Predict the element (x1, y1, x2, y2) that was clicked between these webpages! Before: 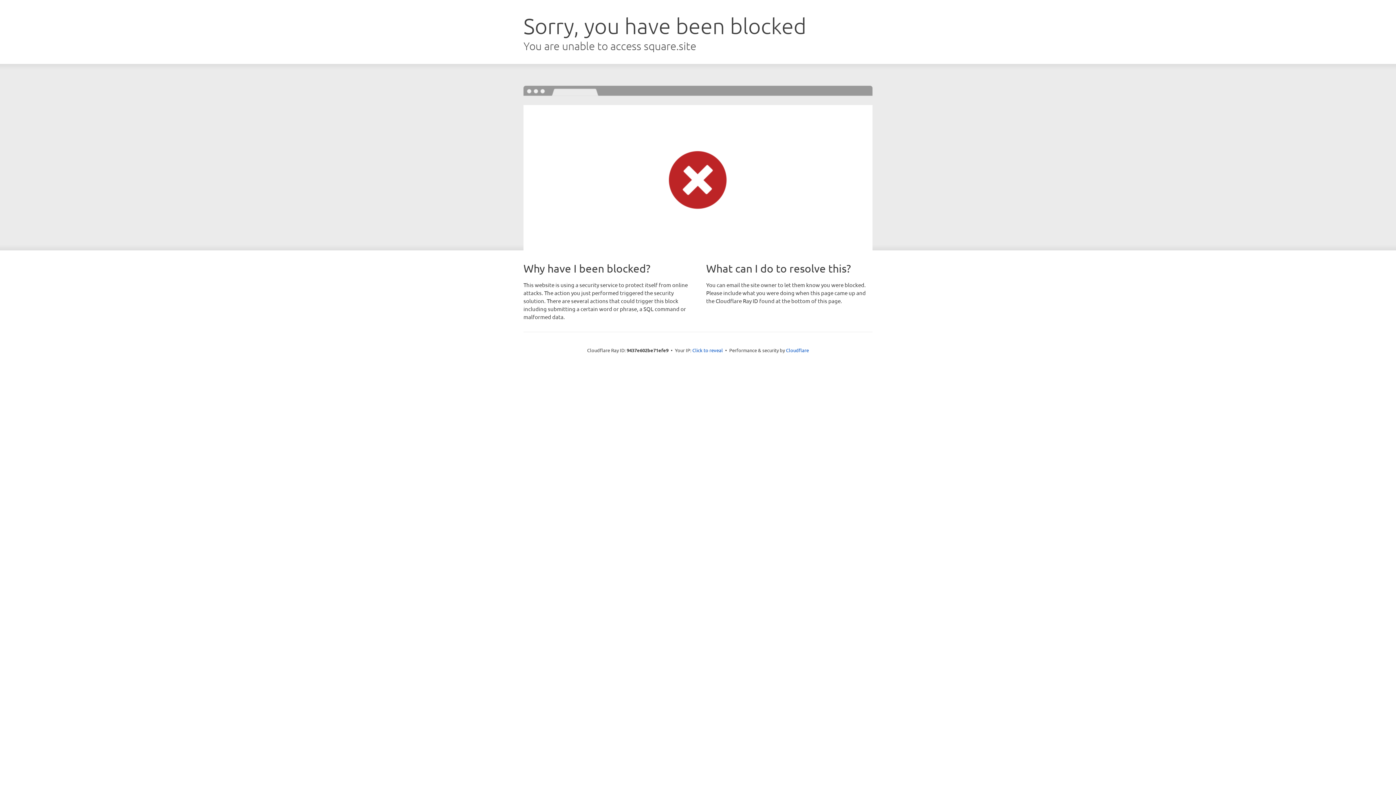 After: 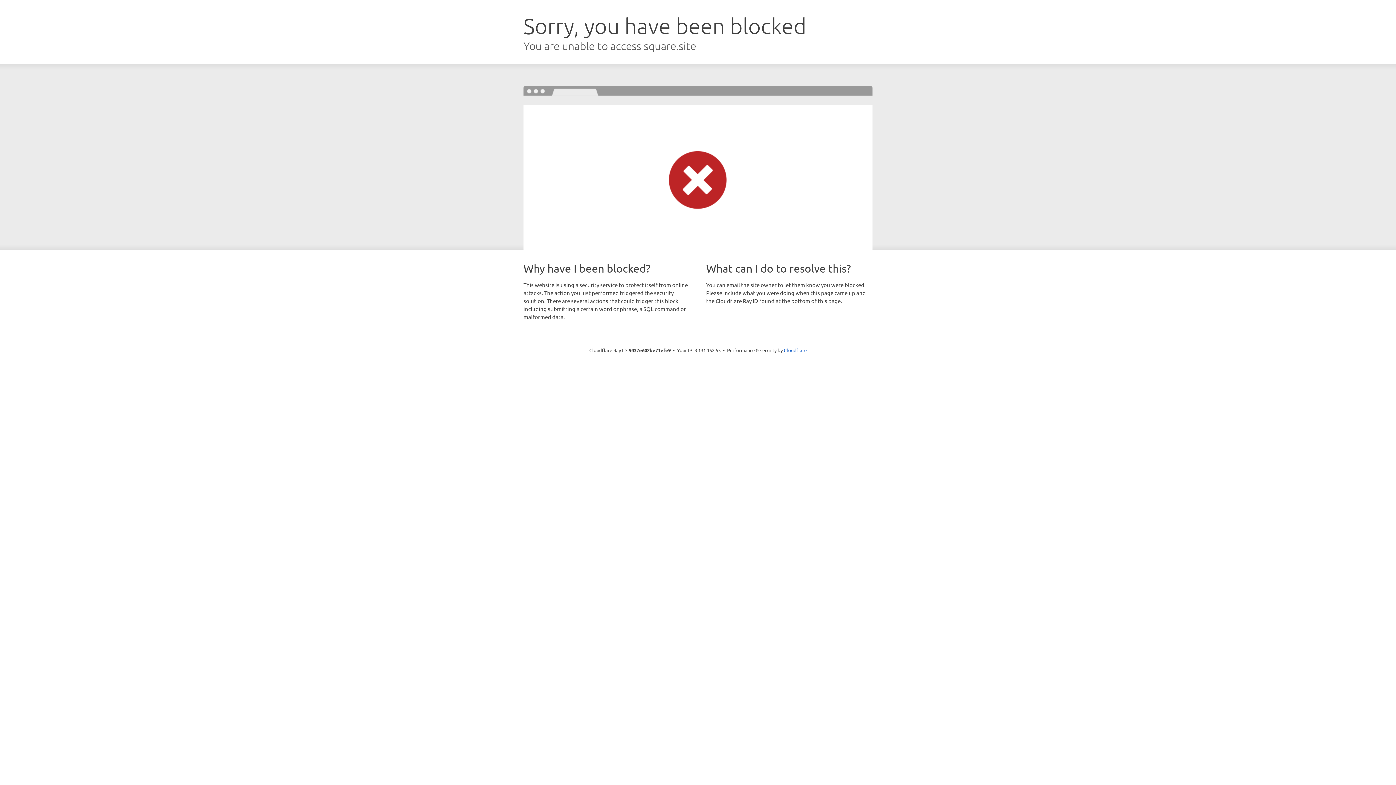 Action: bbox: (692, 346, 723, 353) label: Click to reveal